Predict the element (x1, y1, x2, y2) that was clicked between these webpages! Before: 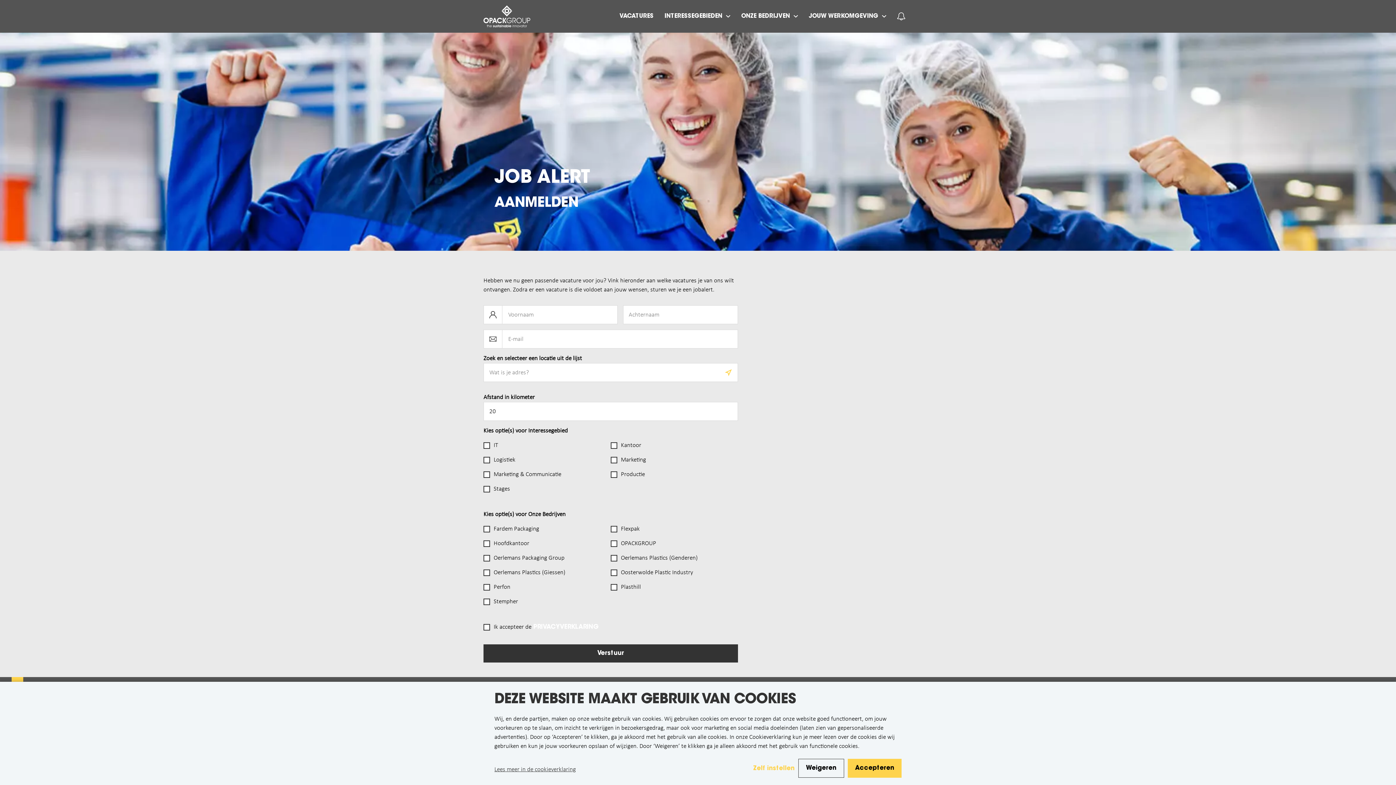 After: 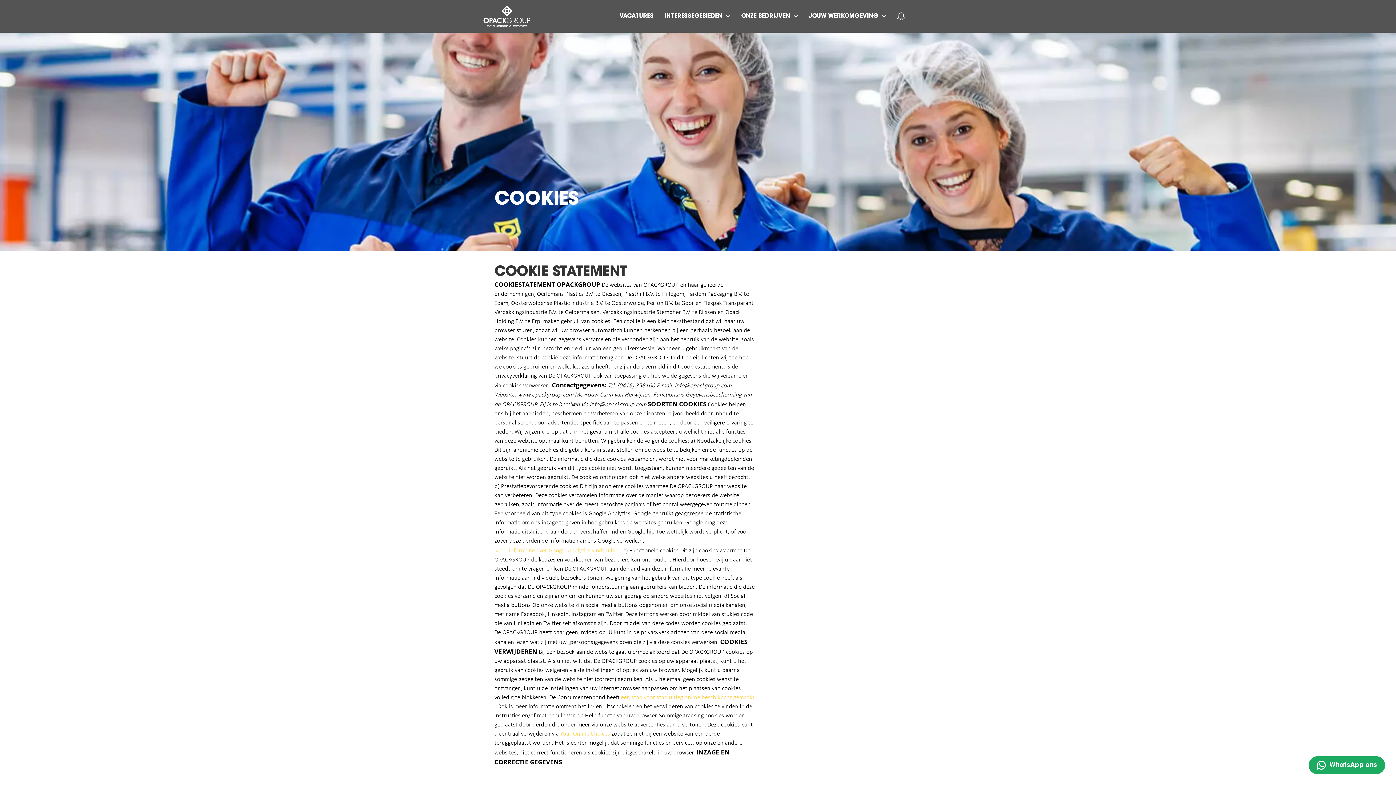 Action: label: Lees meer in de cookieverklaring bbox: (494, 765, 603, 774)